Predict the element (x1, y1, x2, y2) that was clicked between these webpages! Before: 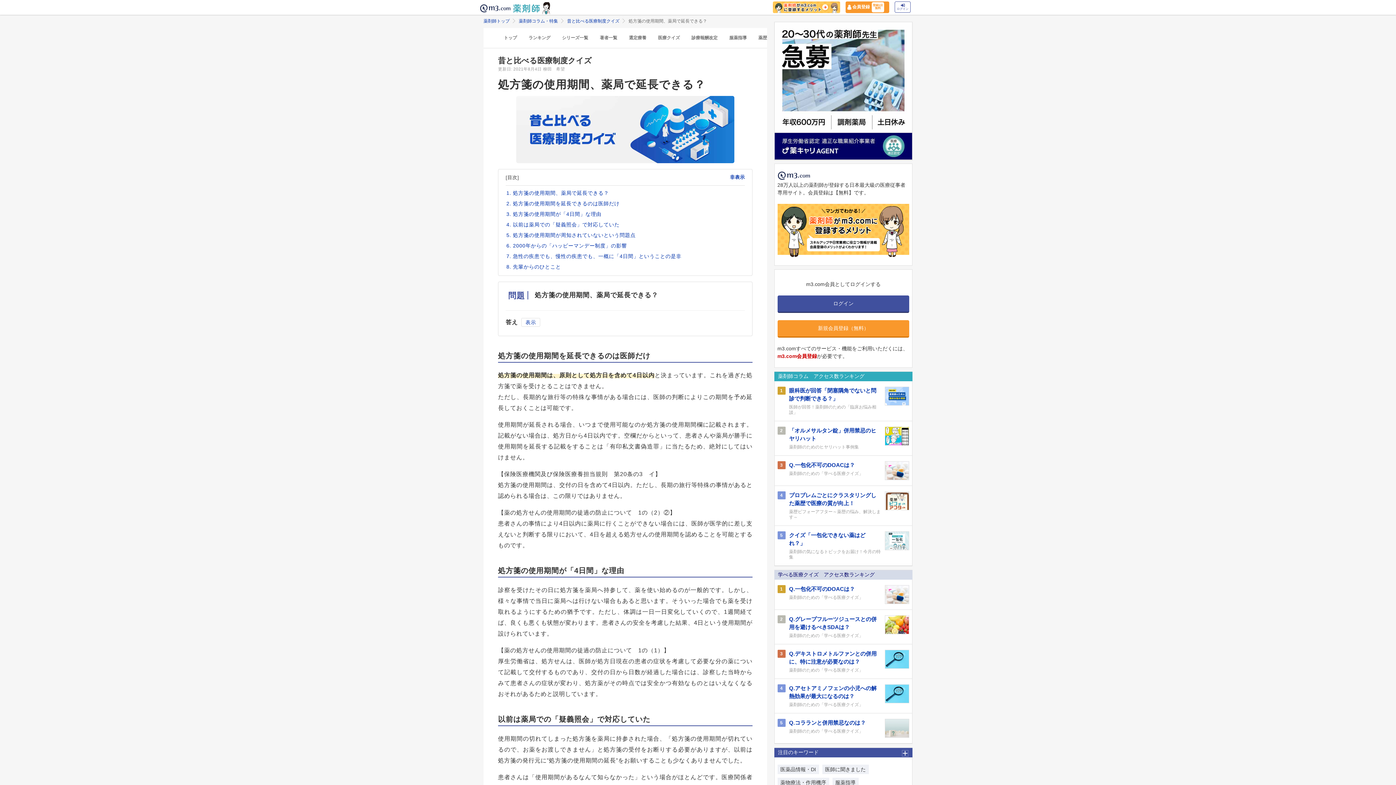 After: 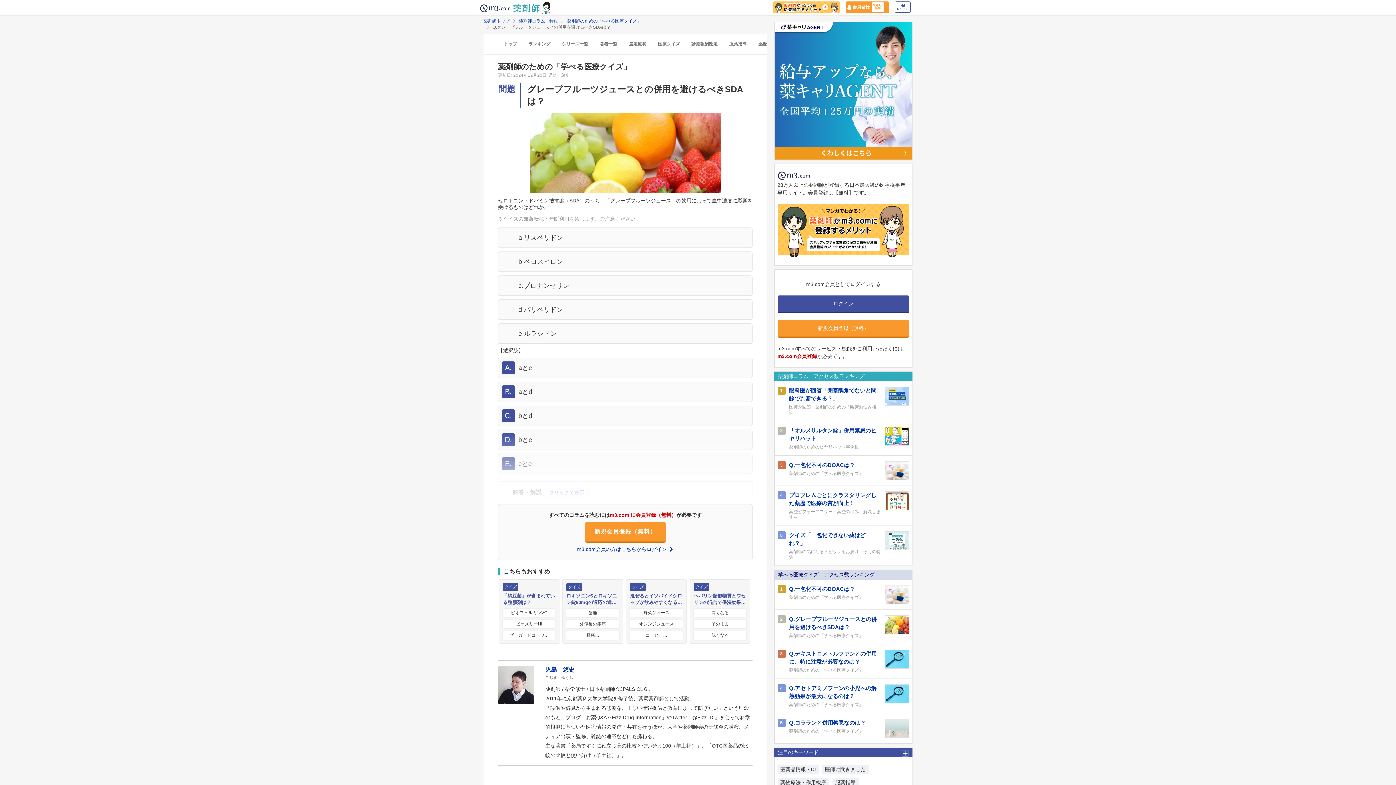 Action: bbox: (885, 615, 909, 638)